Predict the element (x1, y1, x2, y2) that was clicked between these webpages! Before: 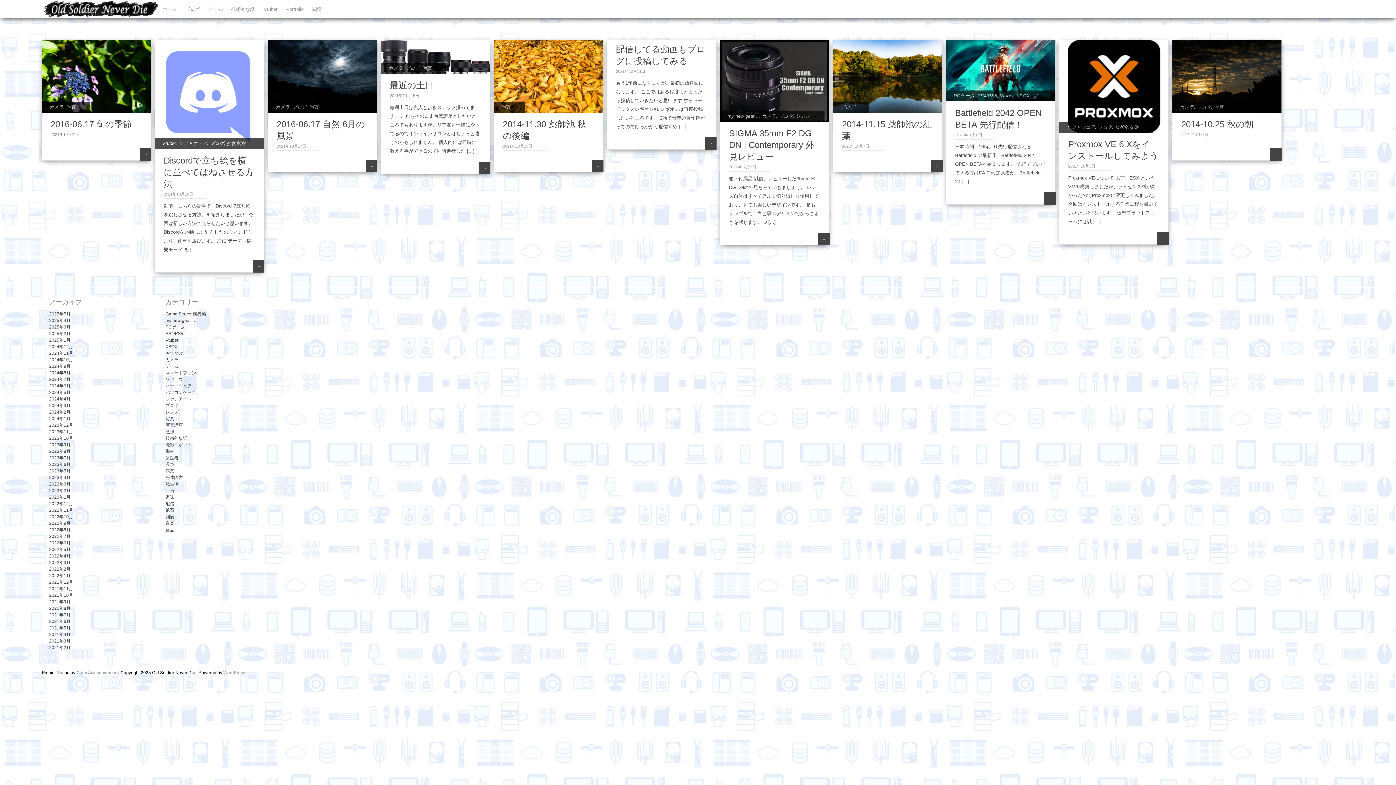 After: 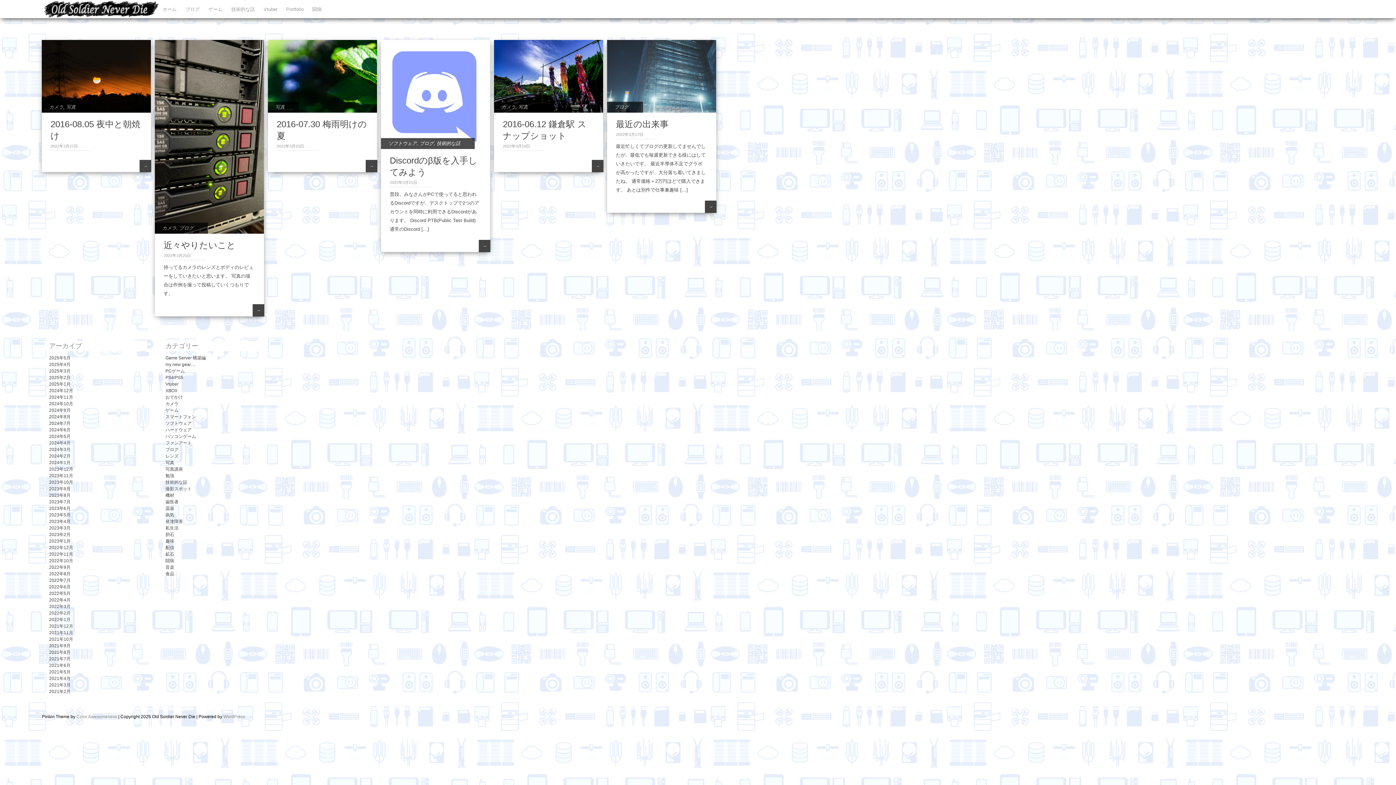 Action: bbox: (49, 560, 70, 565) label: 2022年3月